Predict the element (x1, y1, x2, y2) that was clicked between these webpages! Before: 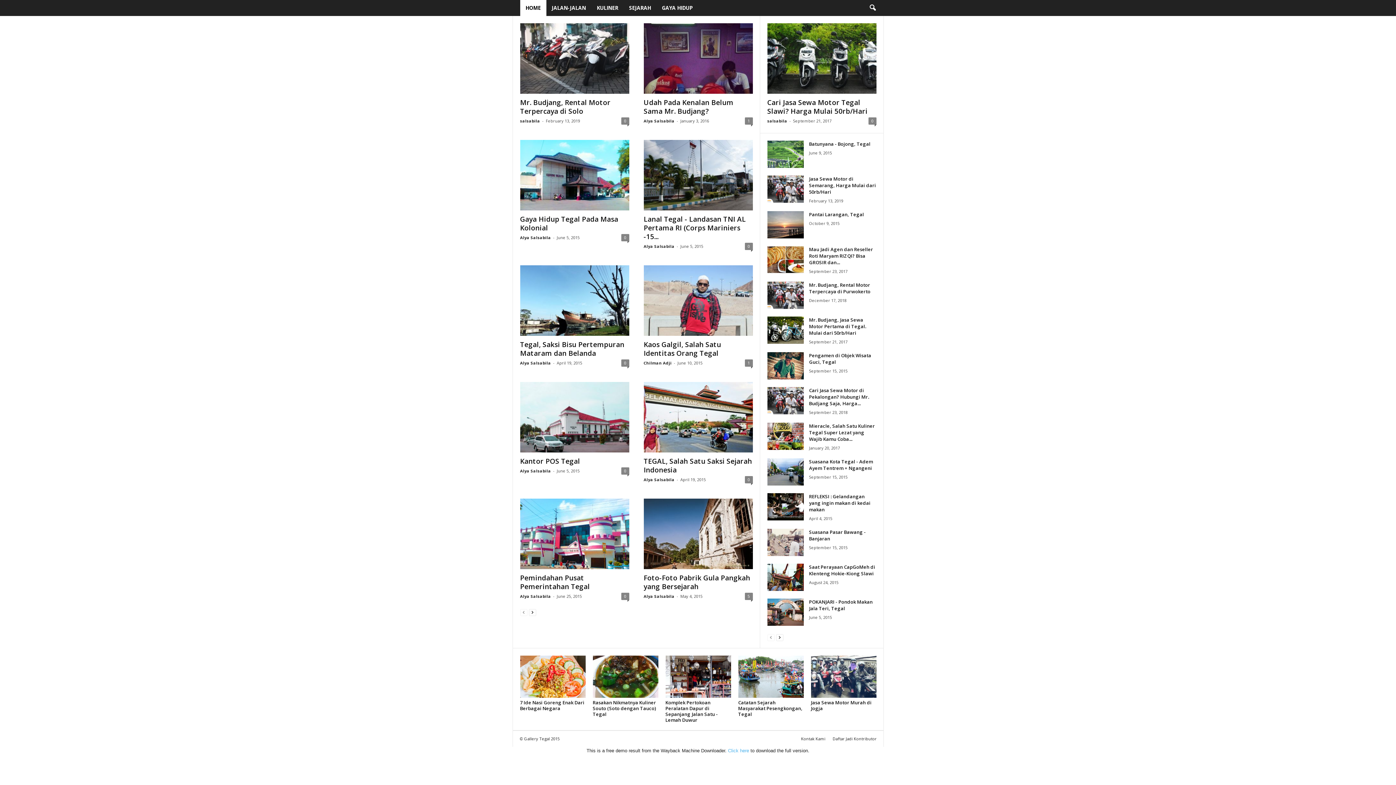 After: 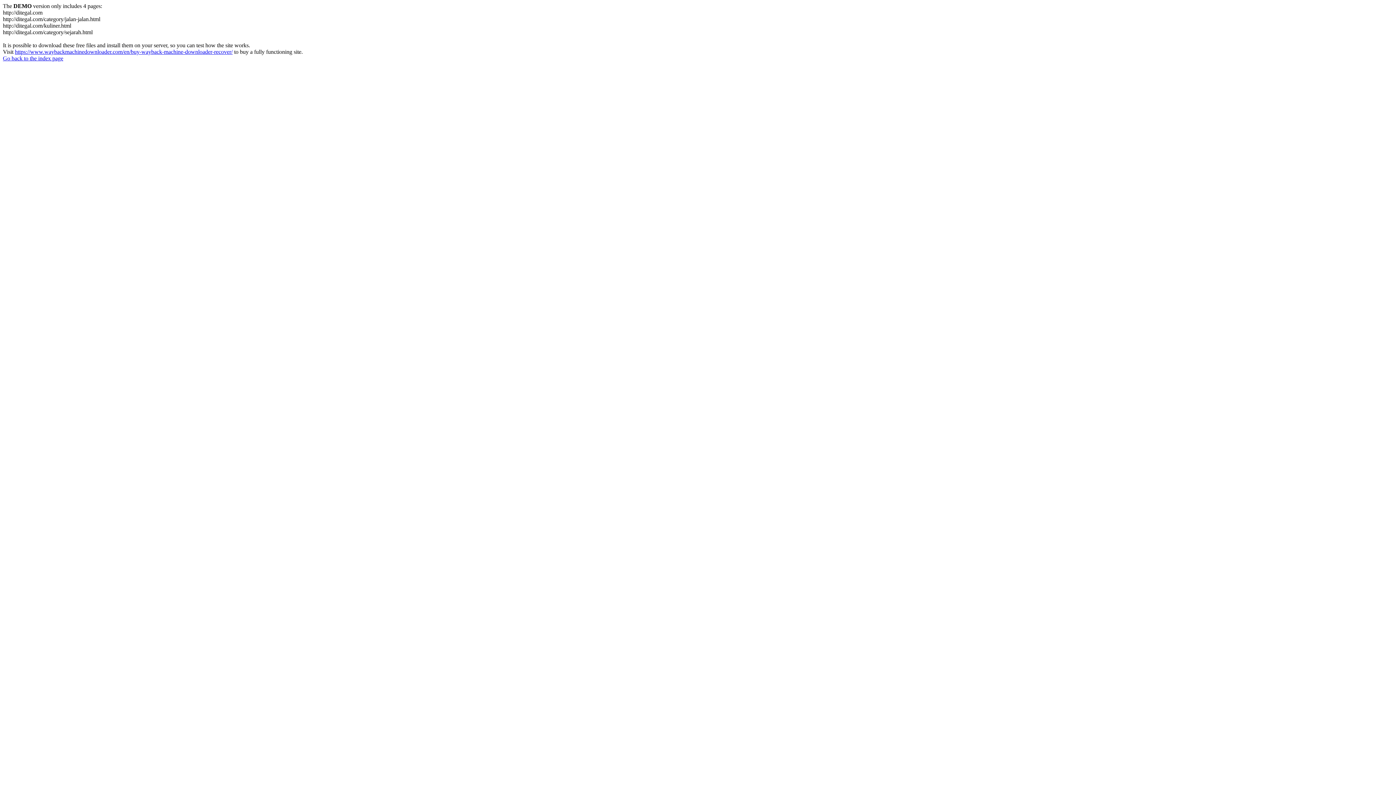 Action: bbox: (520, 140, 629, 210)